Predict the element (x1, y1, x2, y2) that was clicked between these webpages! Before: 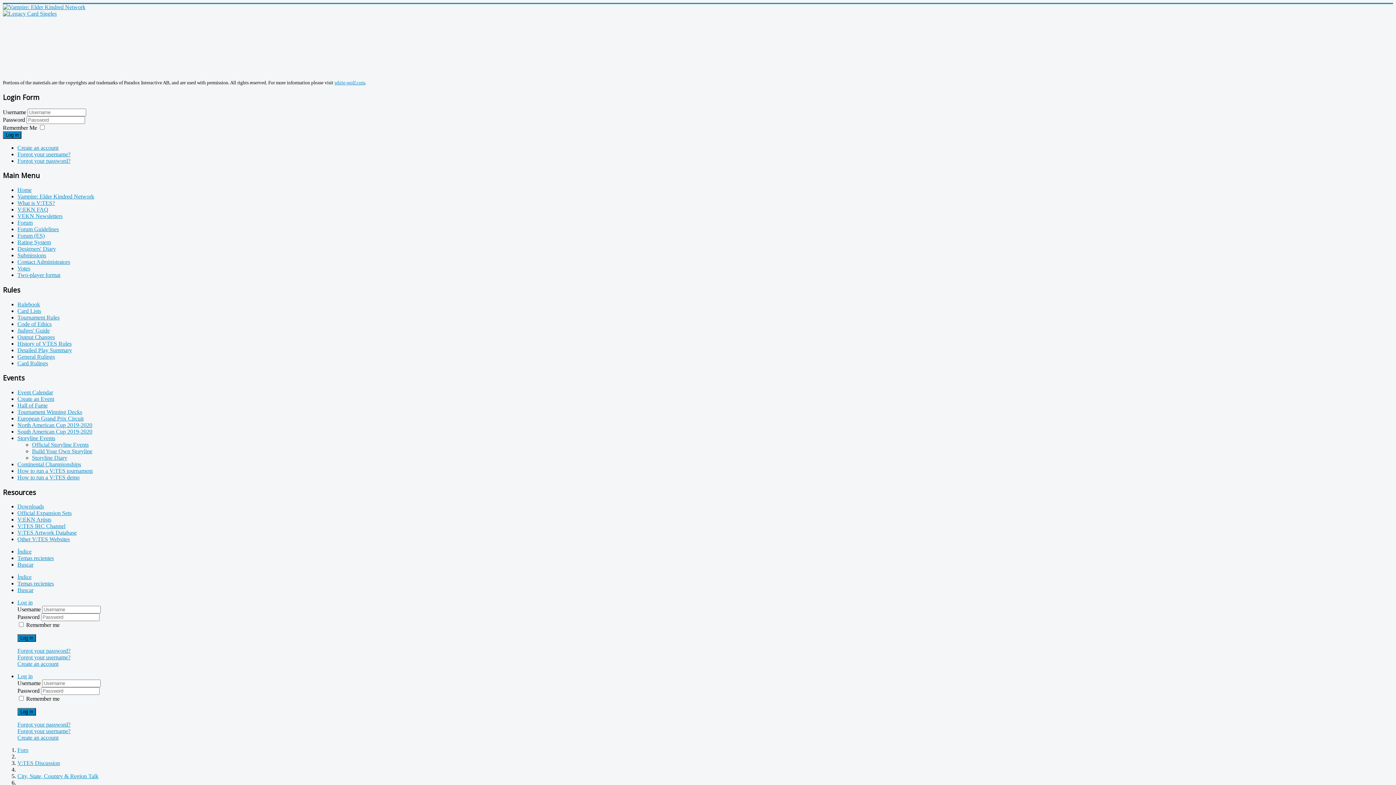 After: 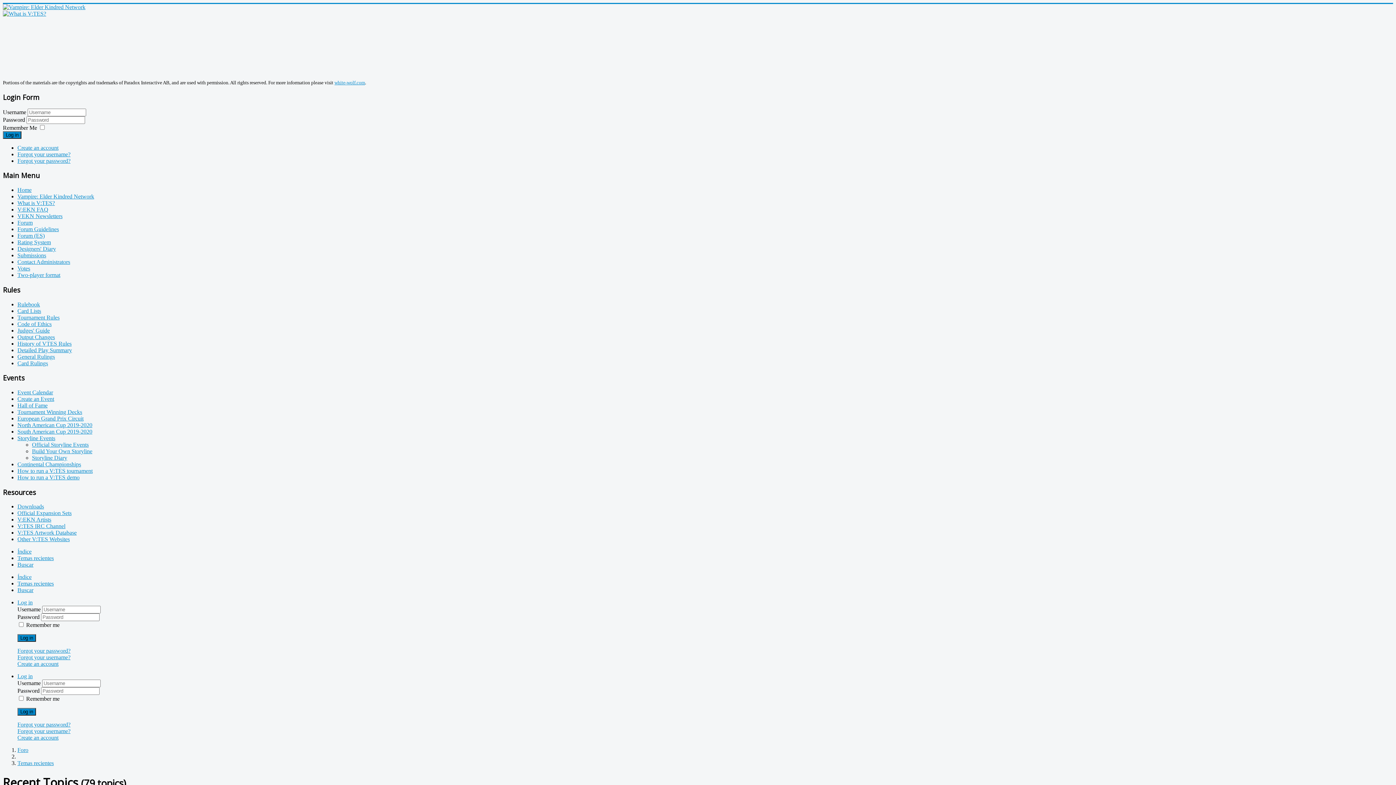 Action: bbox: (17, 747, 28, 753) label: Foro